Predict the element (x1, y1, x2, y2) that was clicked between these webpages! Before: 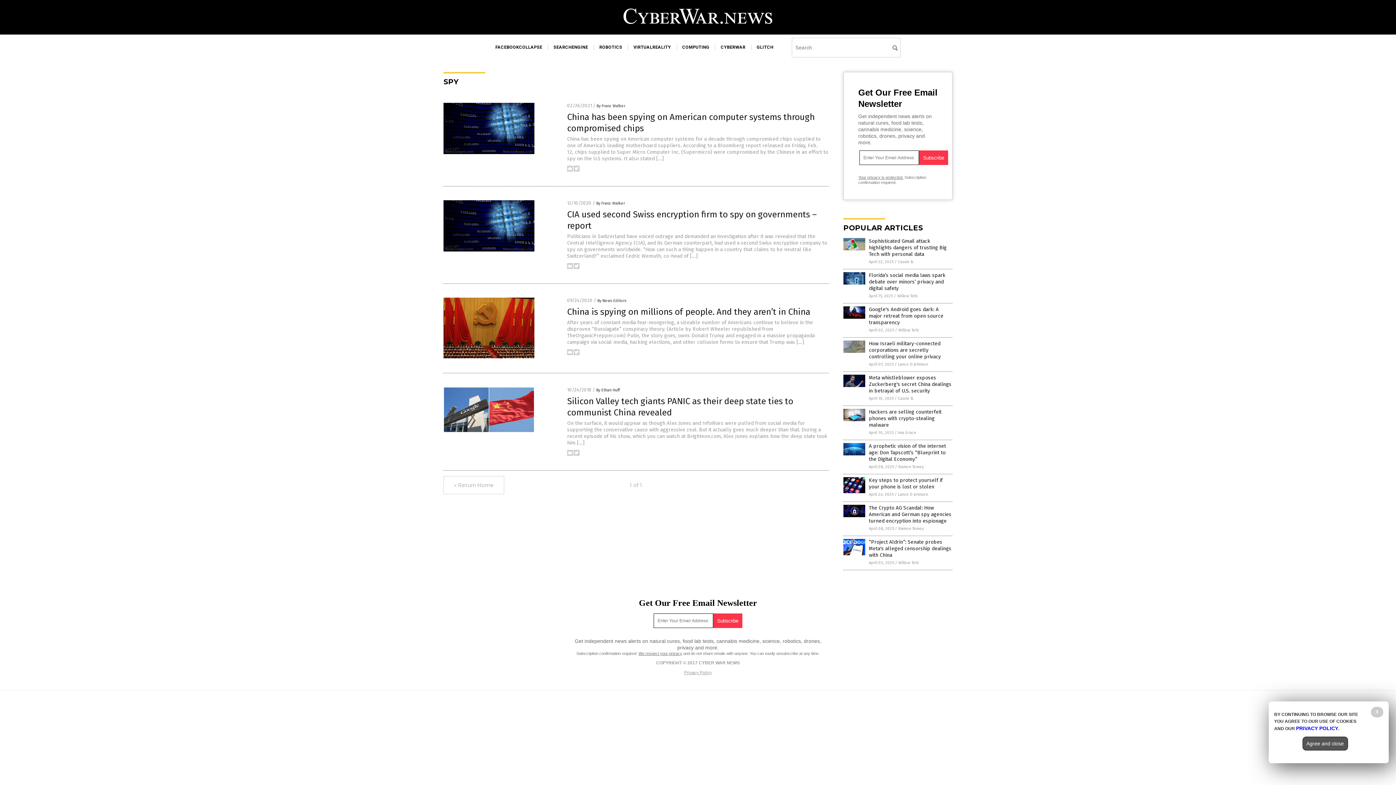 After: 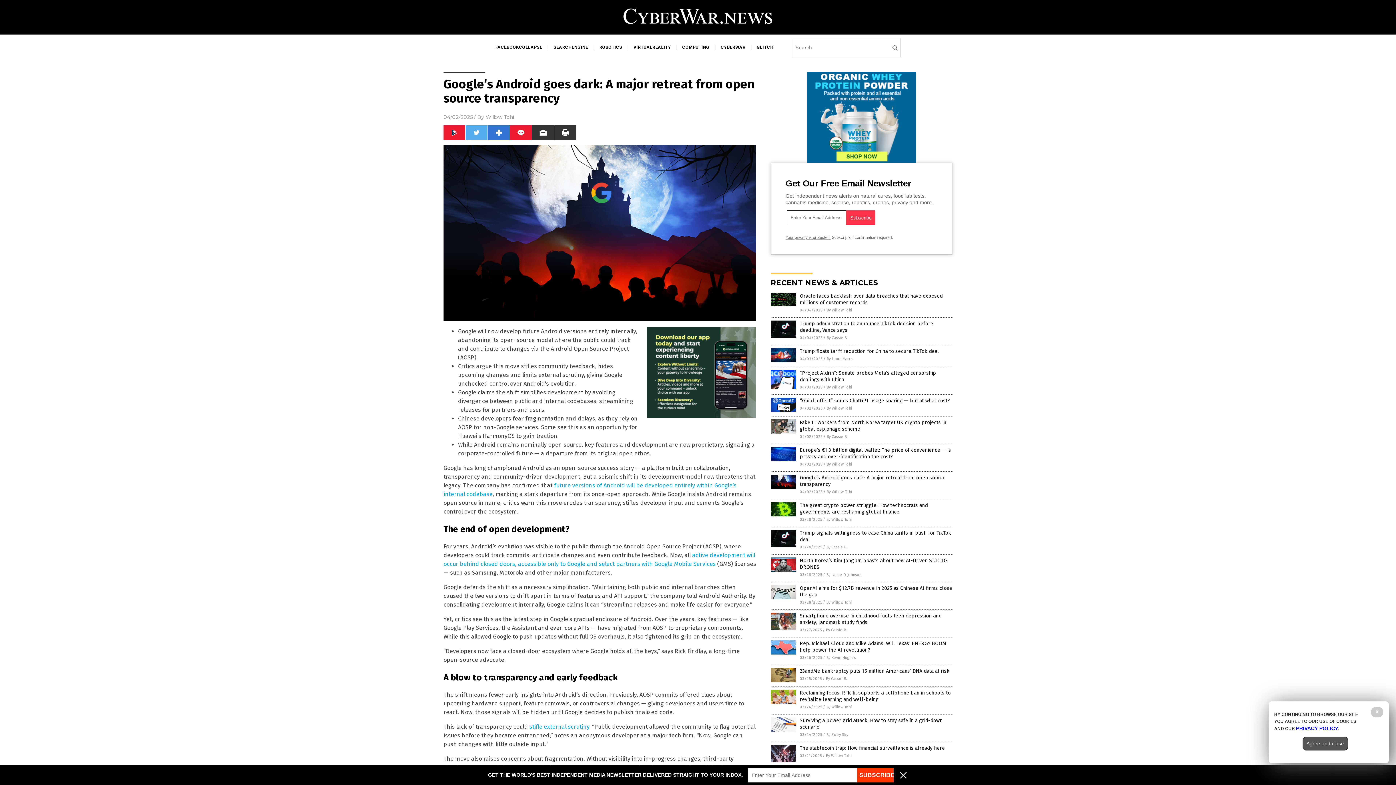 Action: bbox: (869, 306, 943, 325) label: Google's Android goes dark: A major retreat from open source transparency